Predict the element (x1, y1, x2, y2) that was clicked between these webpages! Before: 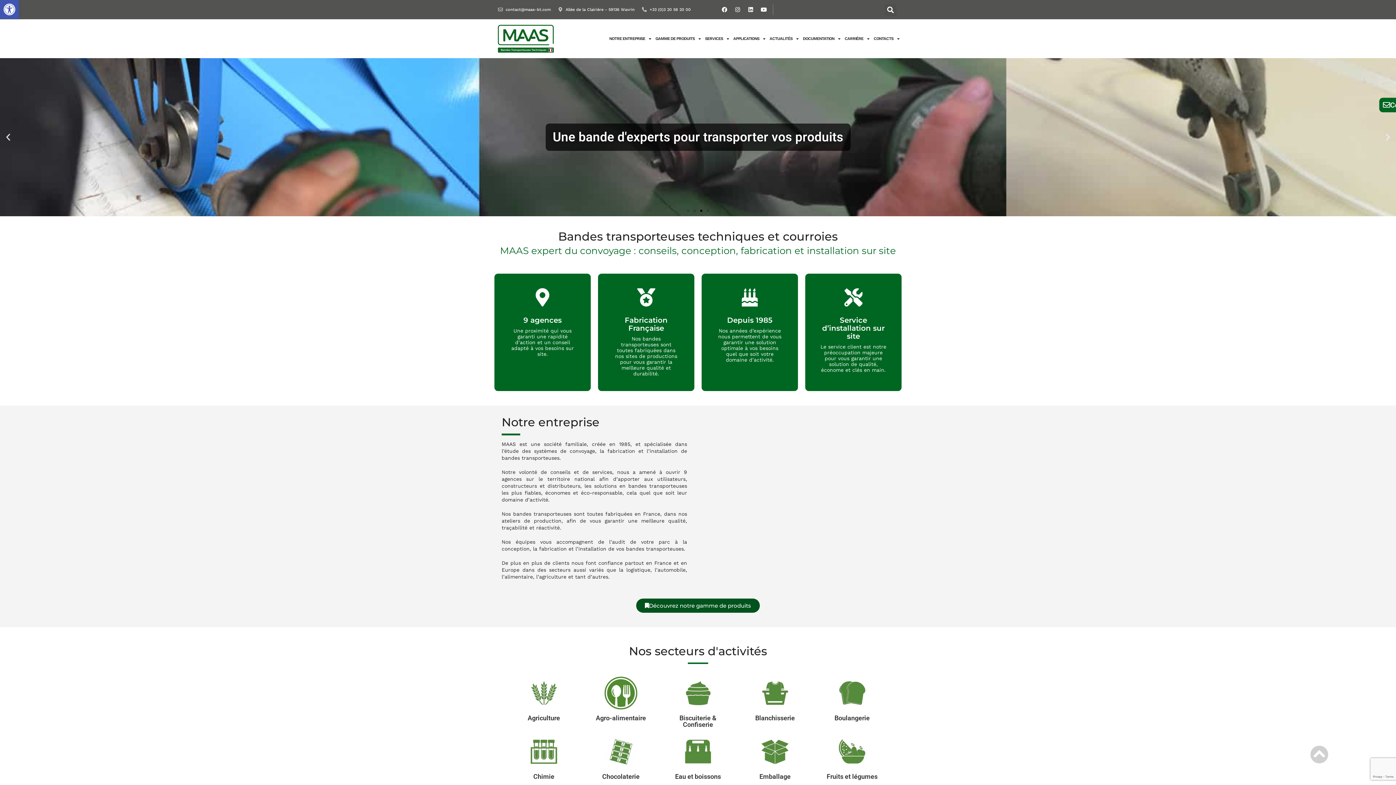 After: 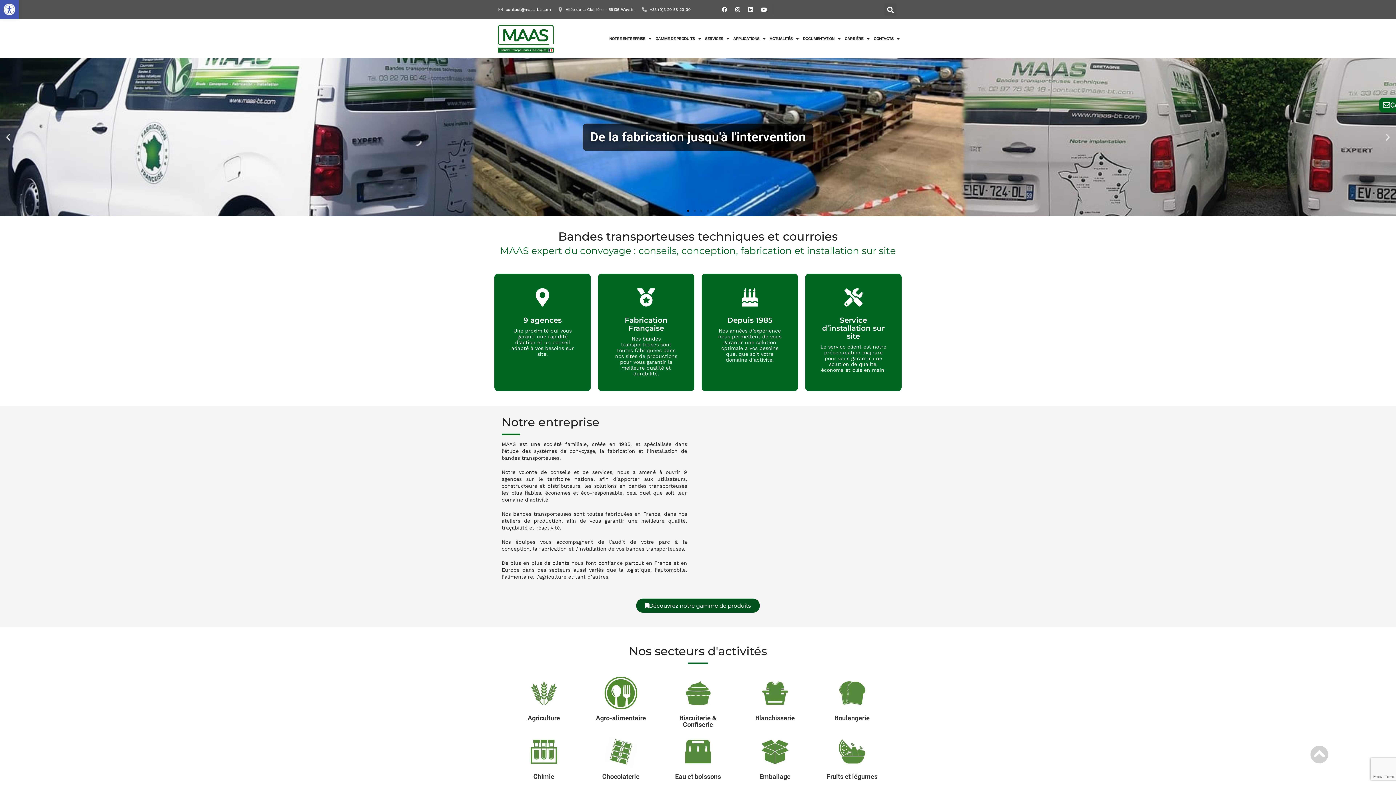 Action: label: contact@maas-bt.com bbox: (505, 7, 550, 11)